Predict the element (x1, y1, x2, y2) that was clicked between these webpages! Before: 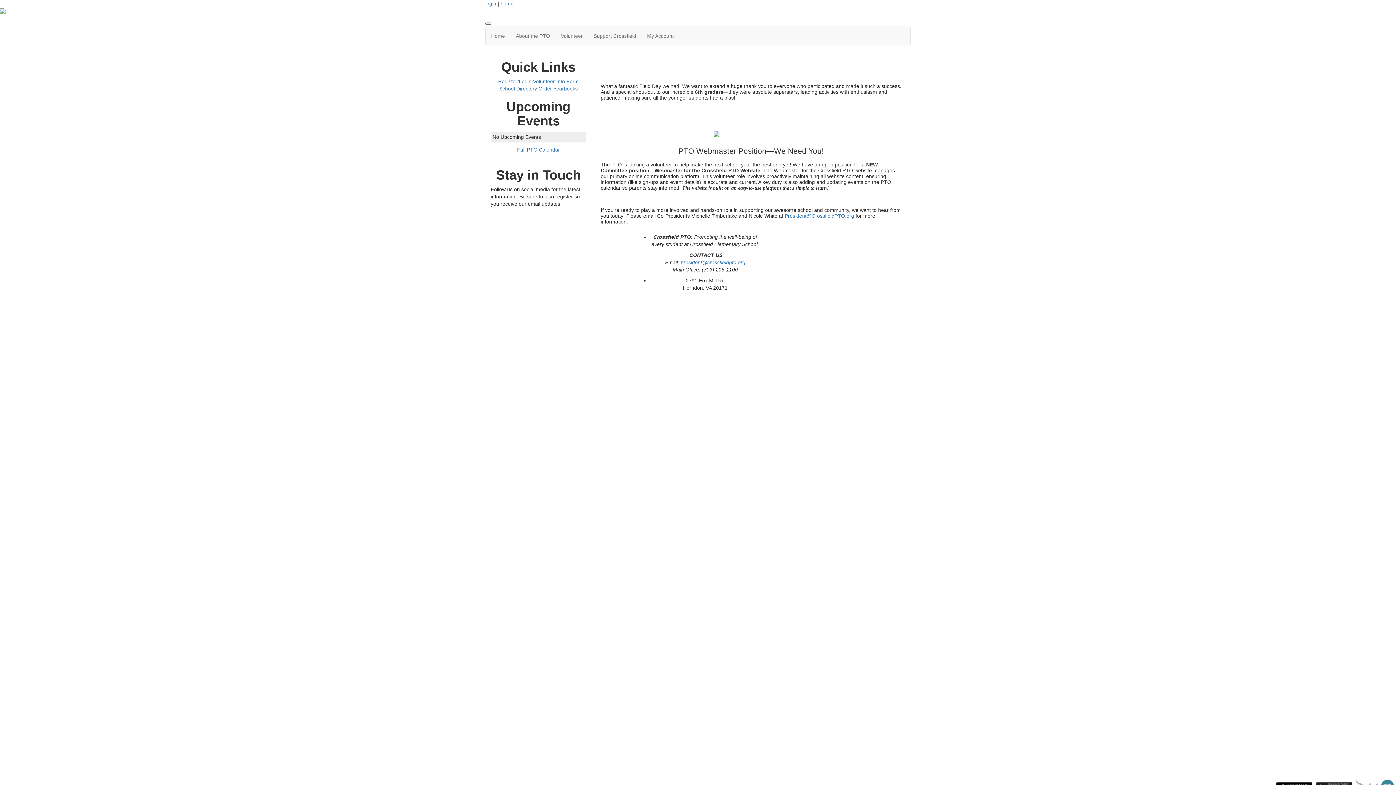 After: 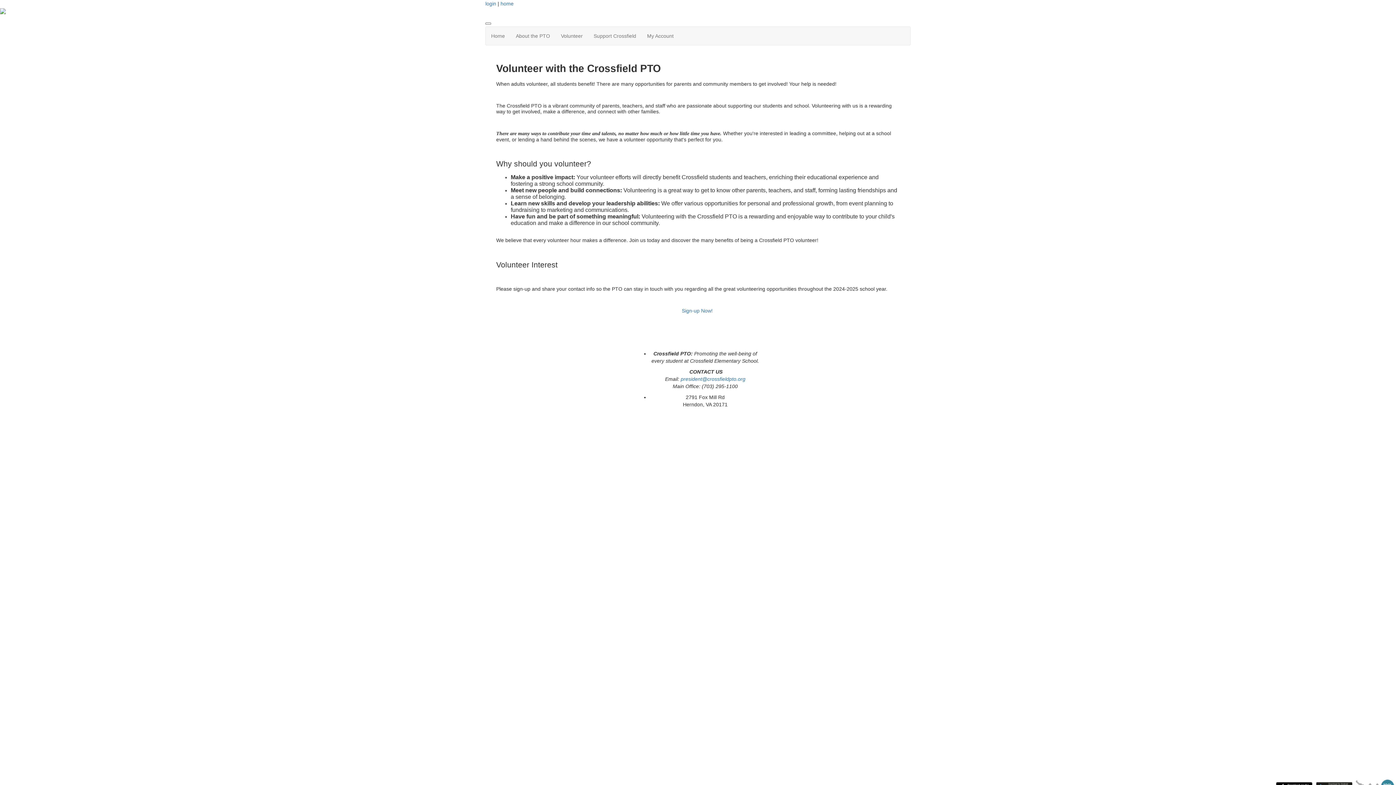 Action: bbox: (555, 26, 588, 45) label: Volunteer